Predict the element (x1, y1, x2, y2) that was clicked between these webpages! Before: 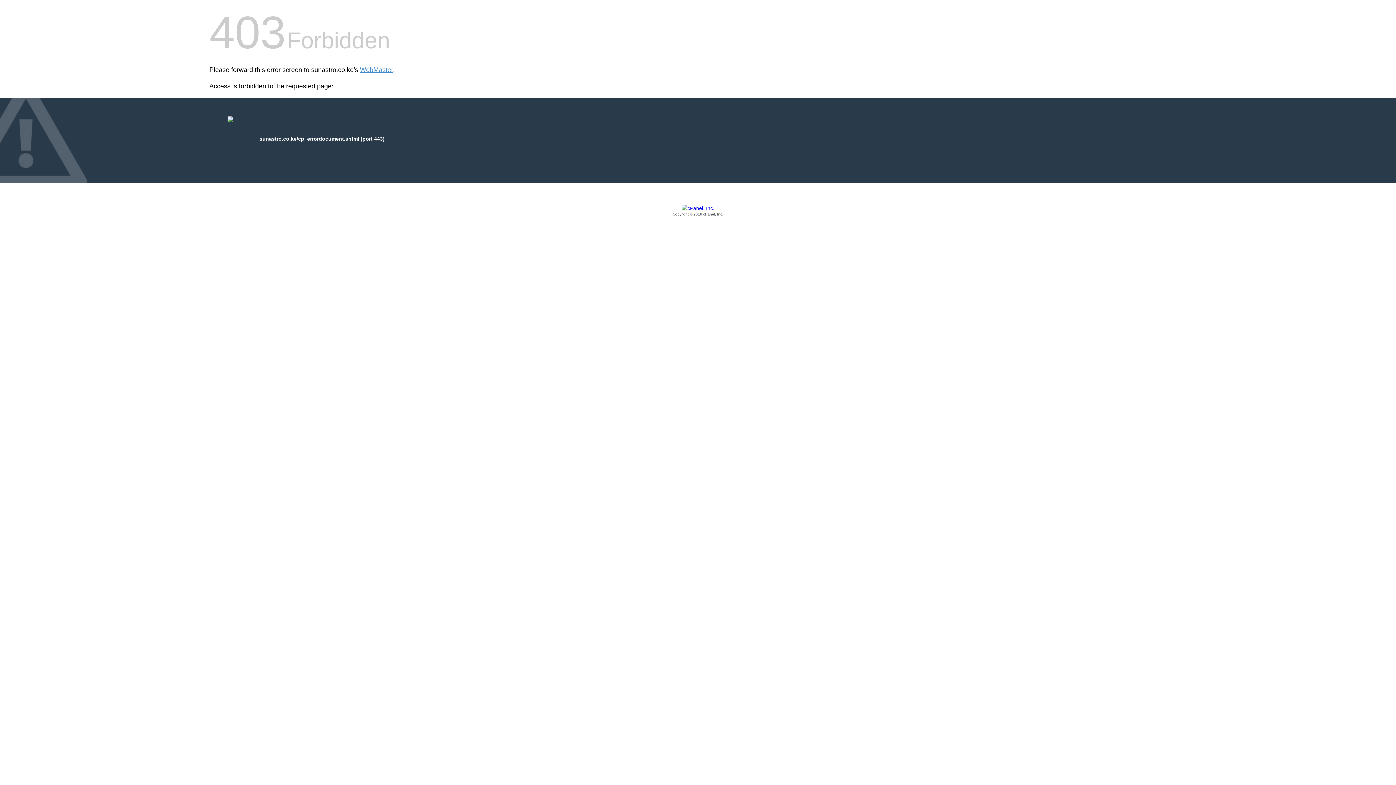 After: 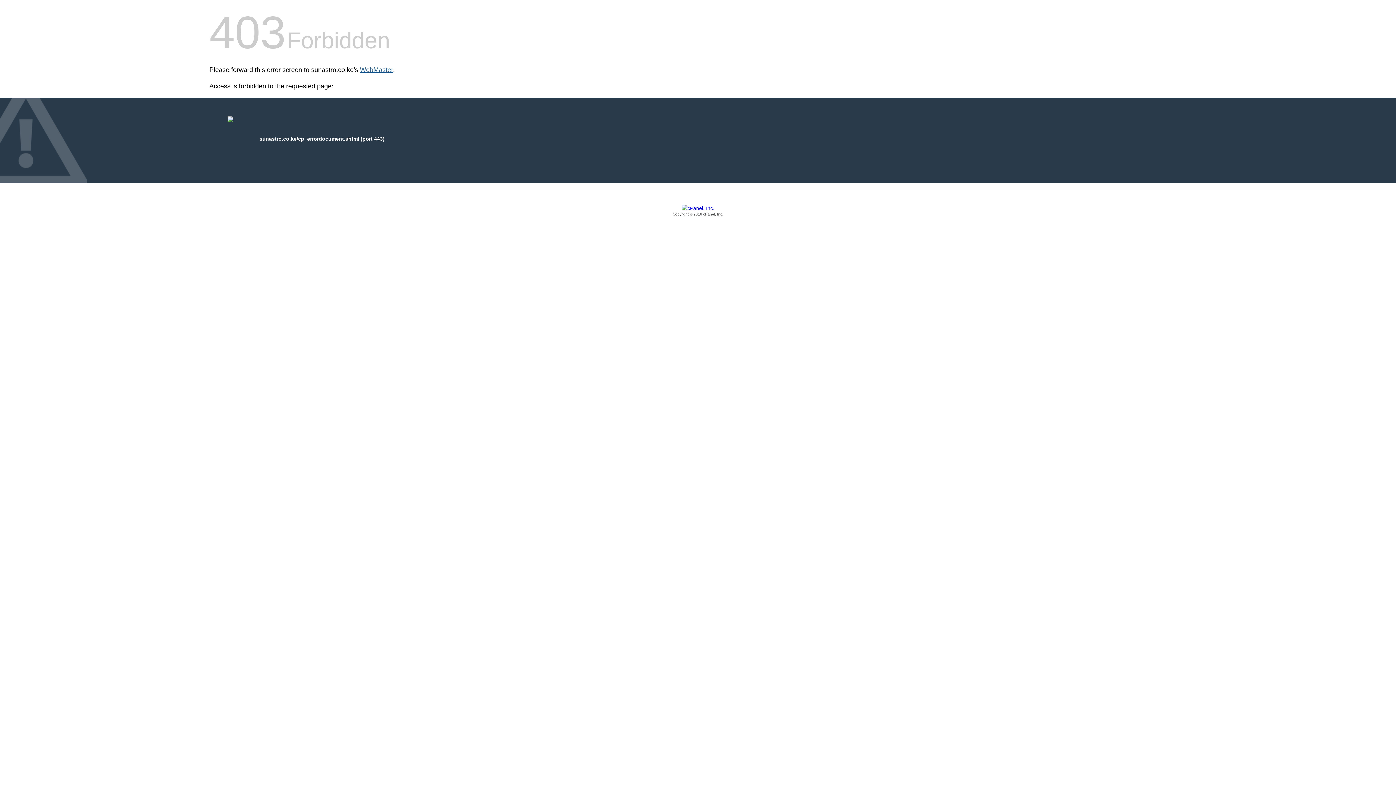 Action: label: WebMaster bbox: (360, 66, 393, 73)